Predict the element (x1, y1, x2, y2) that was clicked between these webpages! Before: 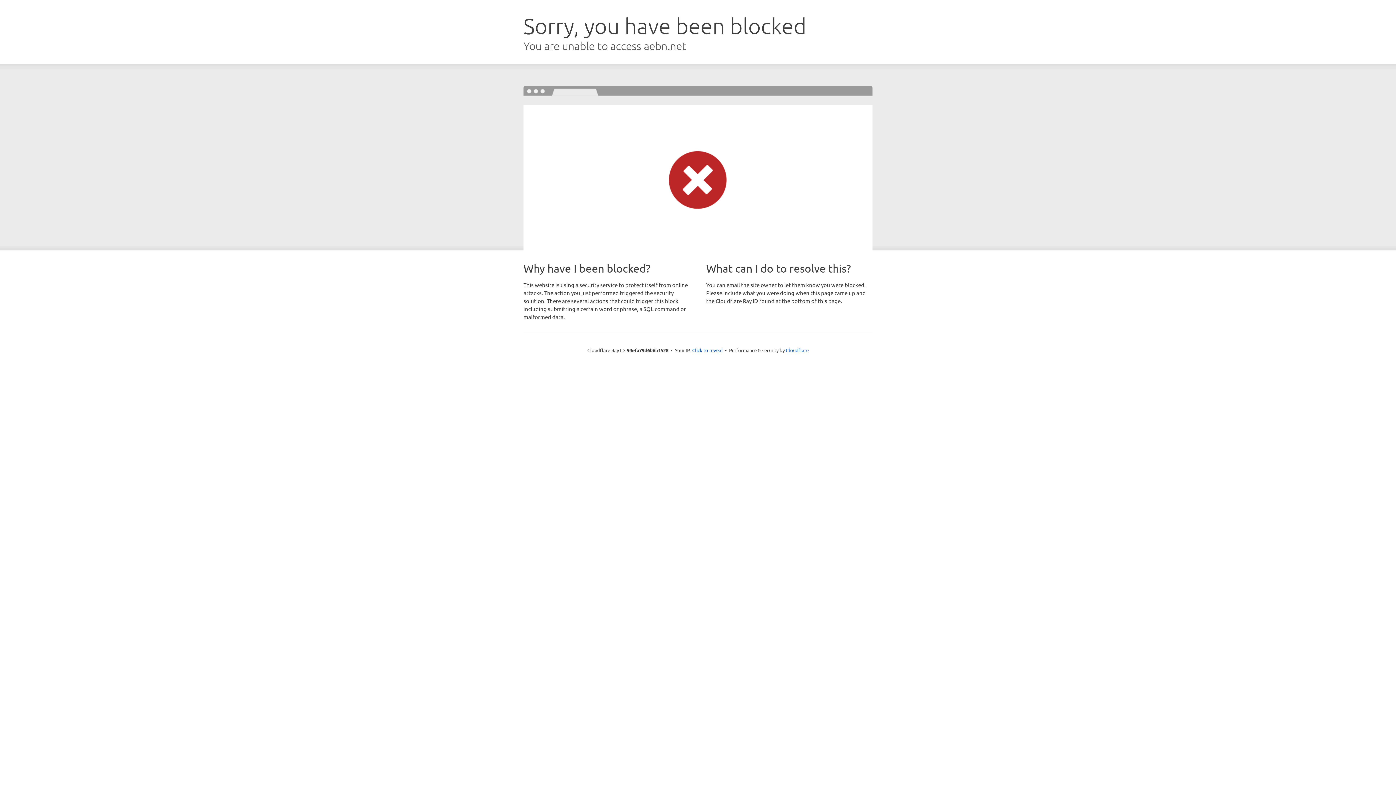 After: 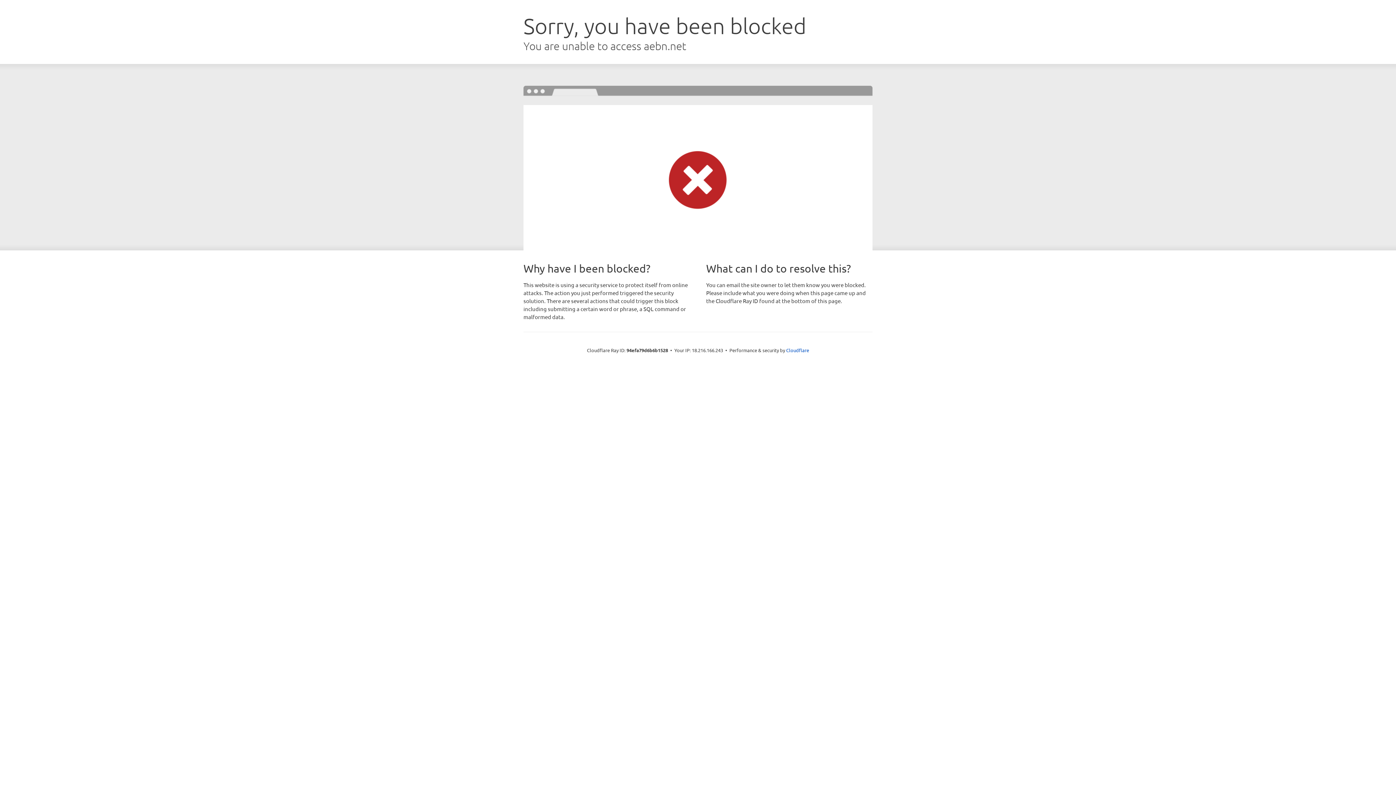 Action: label: Click to reveal bbox: (692, 346, 722, 353)